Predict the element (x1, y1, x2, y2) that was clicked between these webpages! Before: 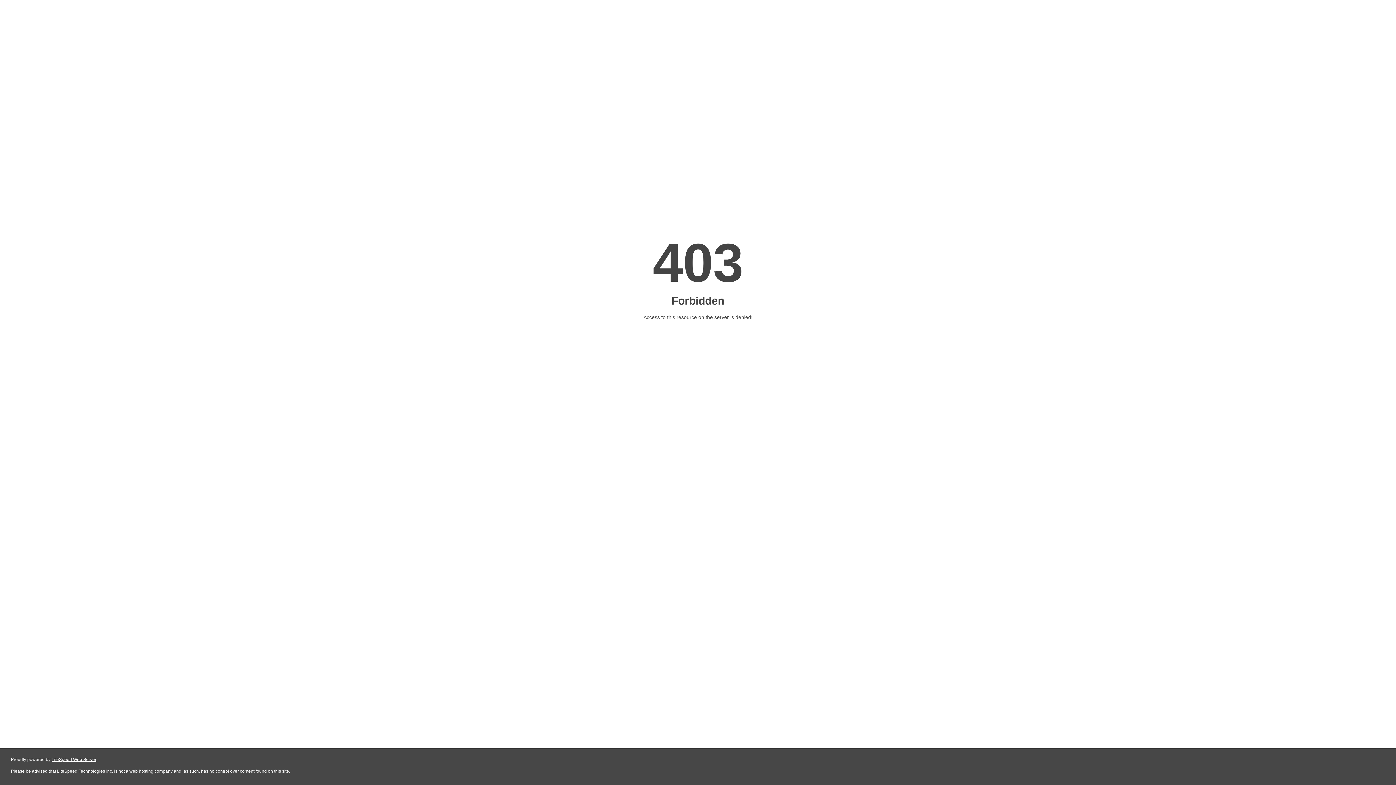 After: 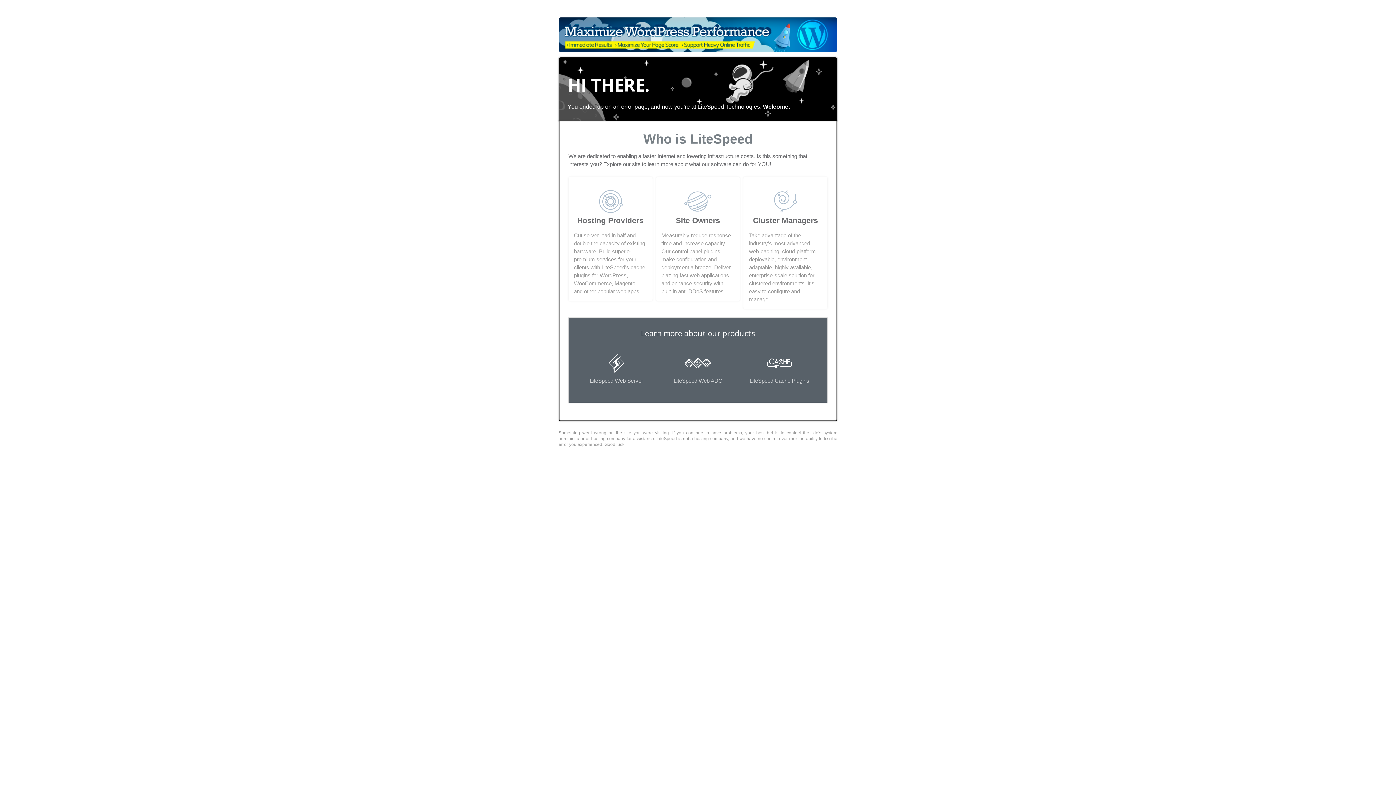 Action: label: LiteSpeed Web Server bbox: (51, 757, 96, 762)